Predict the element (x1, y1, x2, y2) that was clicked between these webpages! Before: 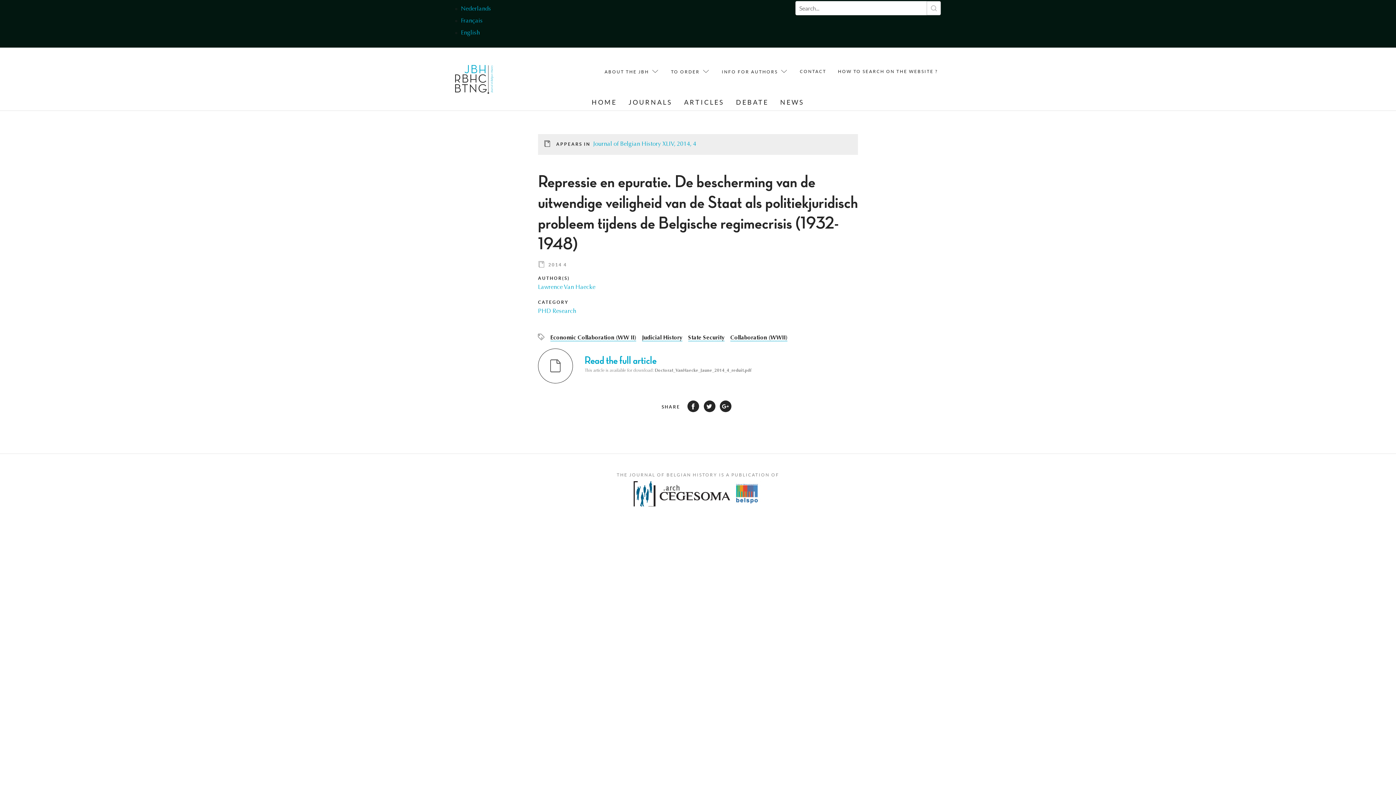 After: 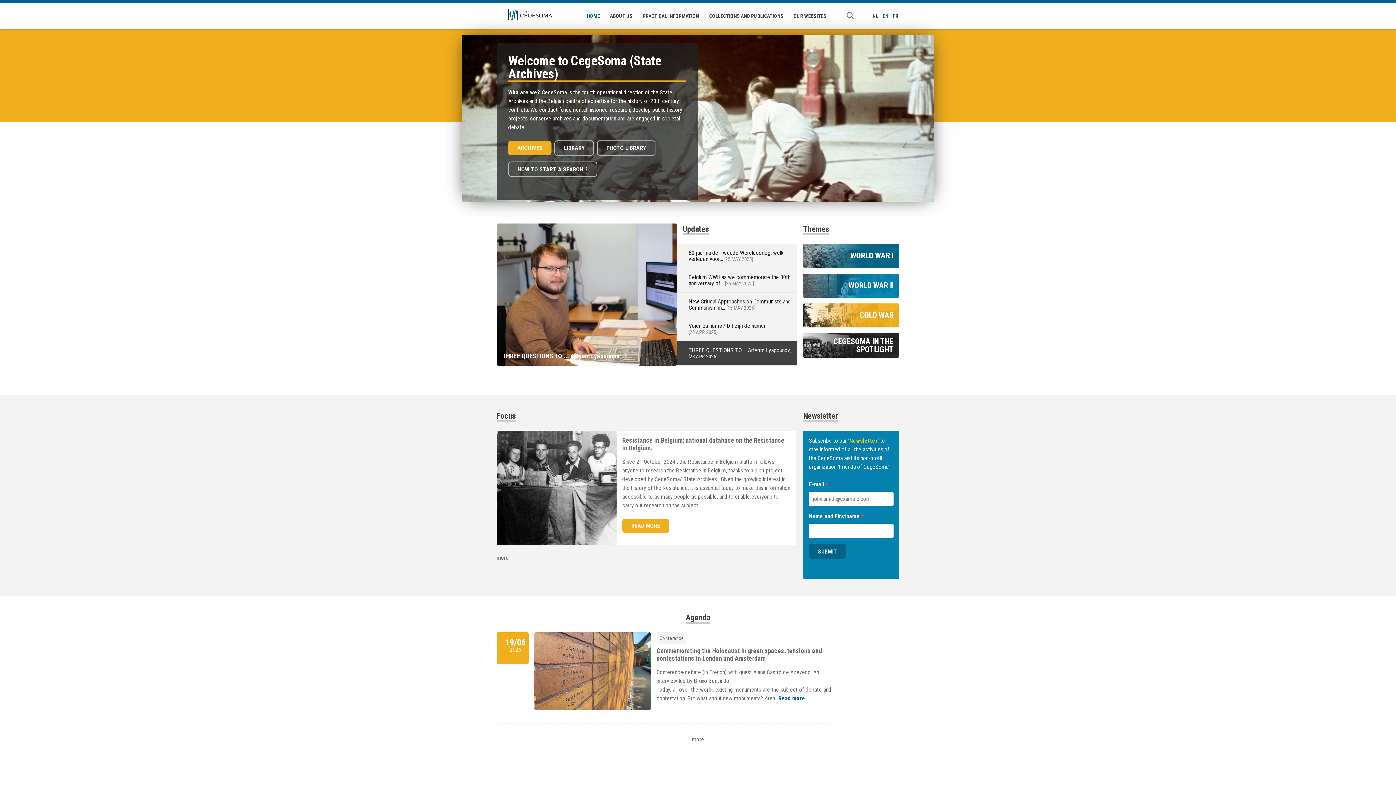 Action: bbox: (633, 502, 730, 508)